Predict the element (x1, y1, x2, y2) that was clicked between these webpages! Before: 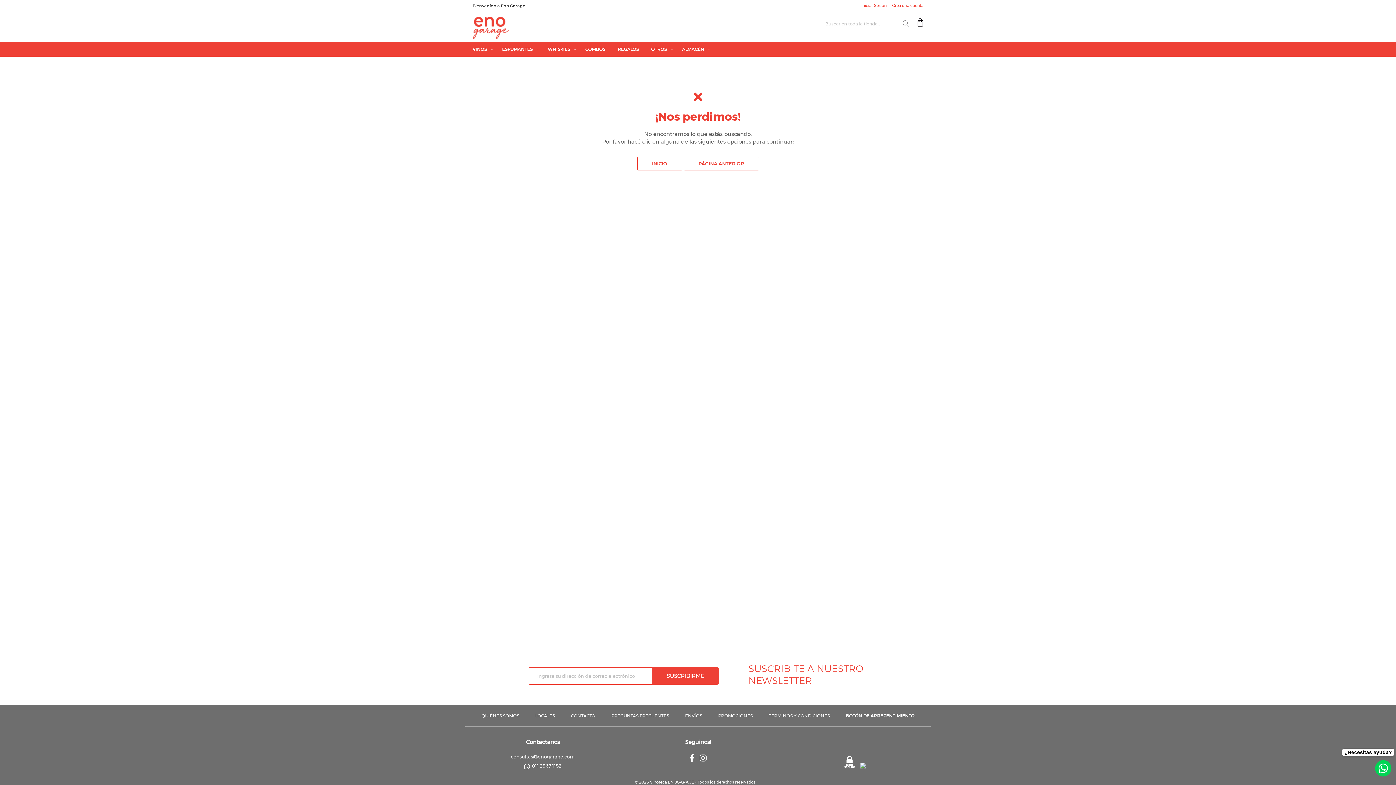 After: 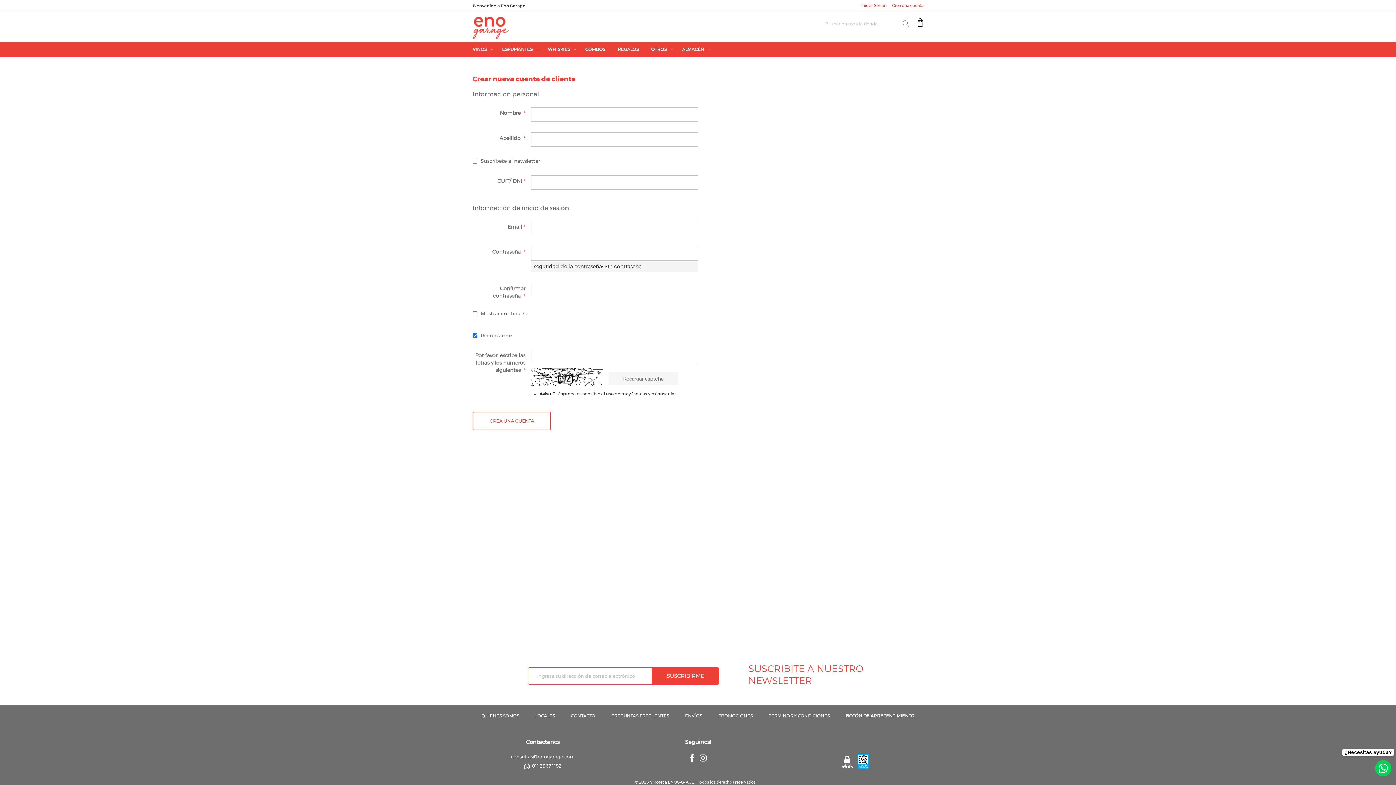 Action: bbox: (892, 2, 923, 8) label: Crea una cuenta